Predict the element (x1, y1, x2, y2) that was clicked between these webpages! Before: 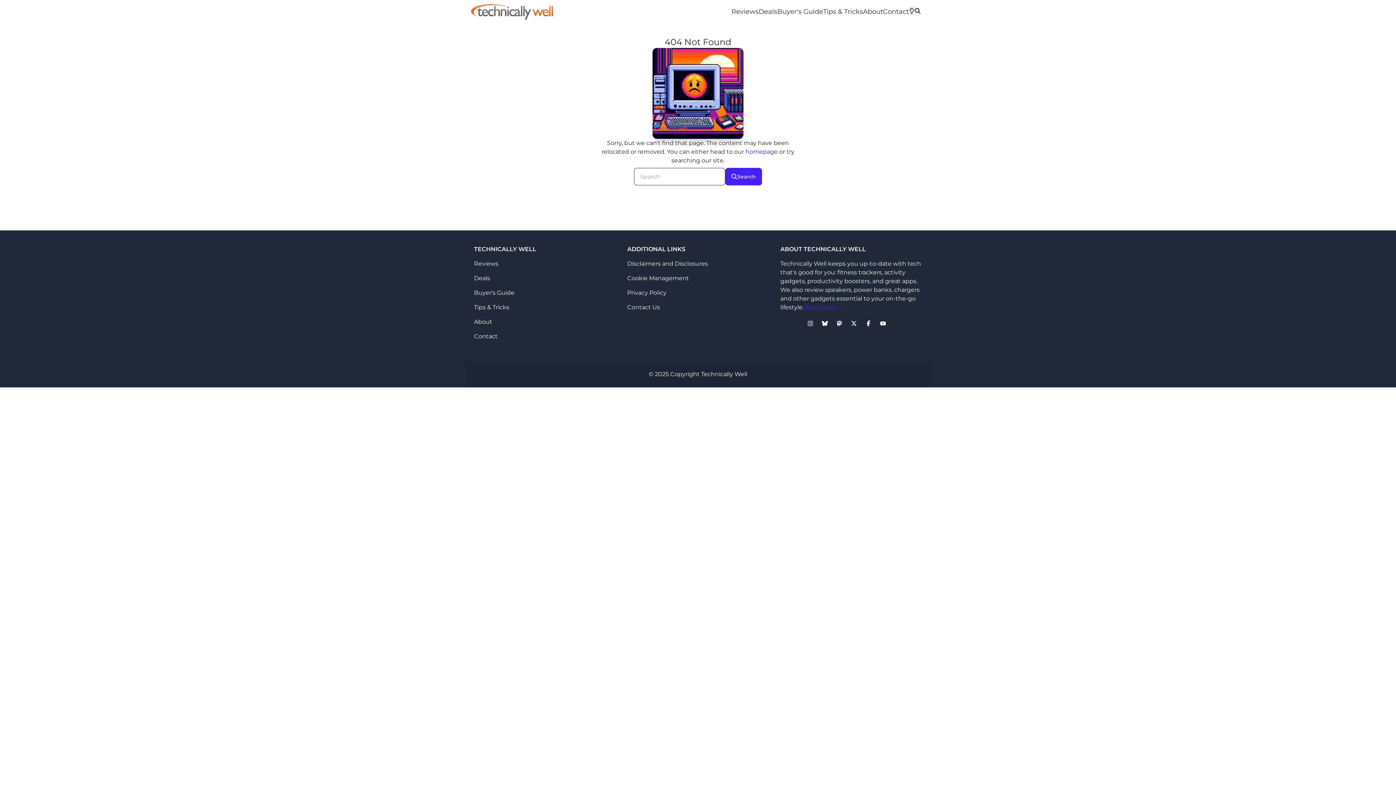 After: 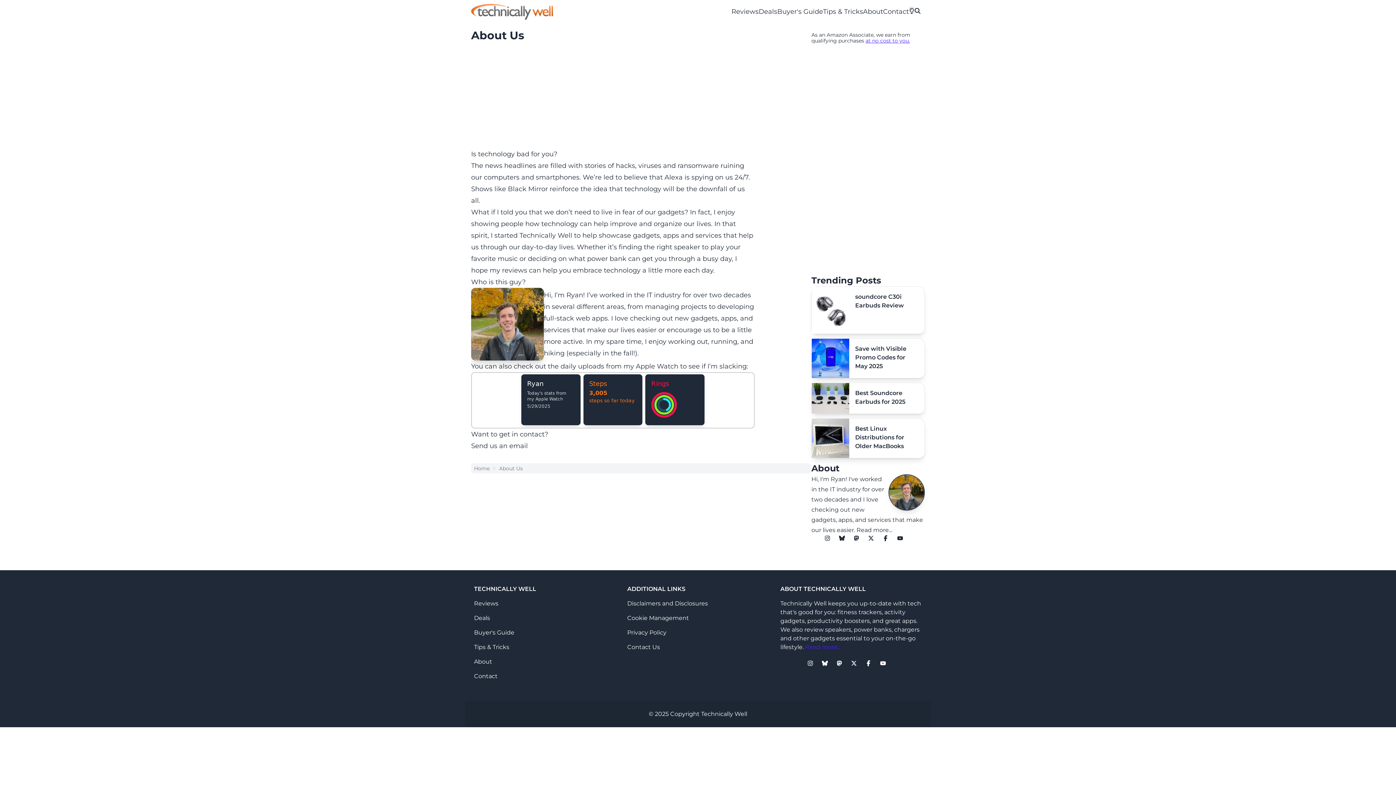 Action: label: About bbox: (474, 318, 492, 325)